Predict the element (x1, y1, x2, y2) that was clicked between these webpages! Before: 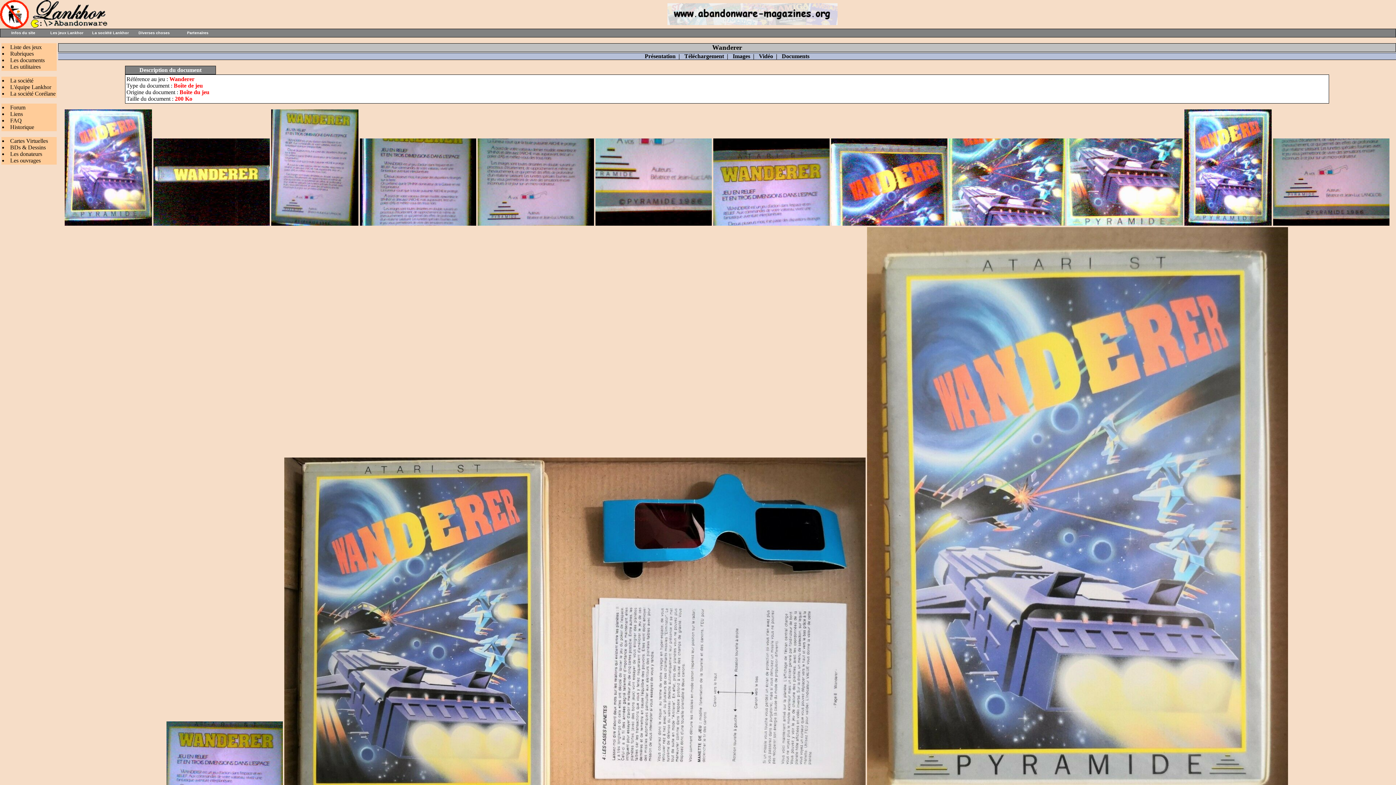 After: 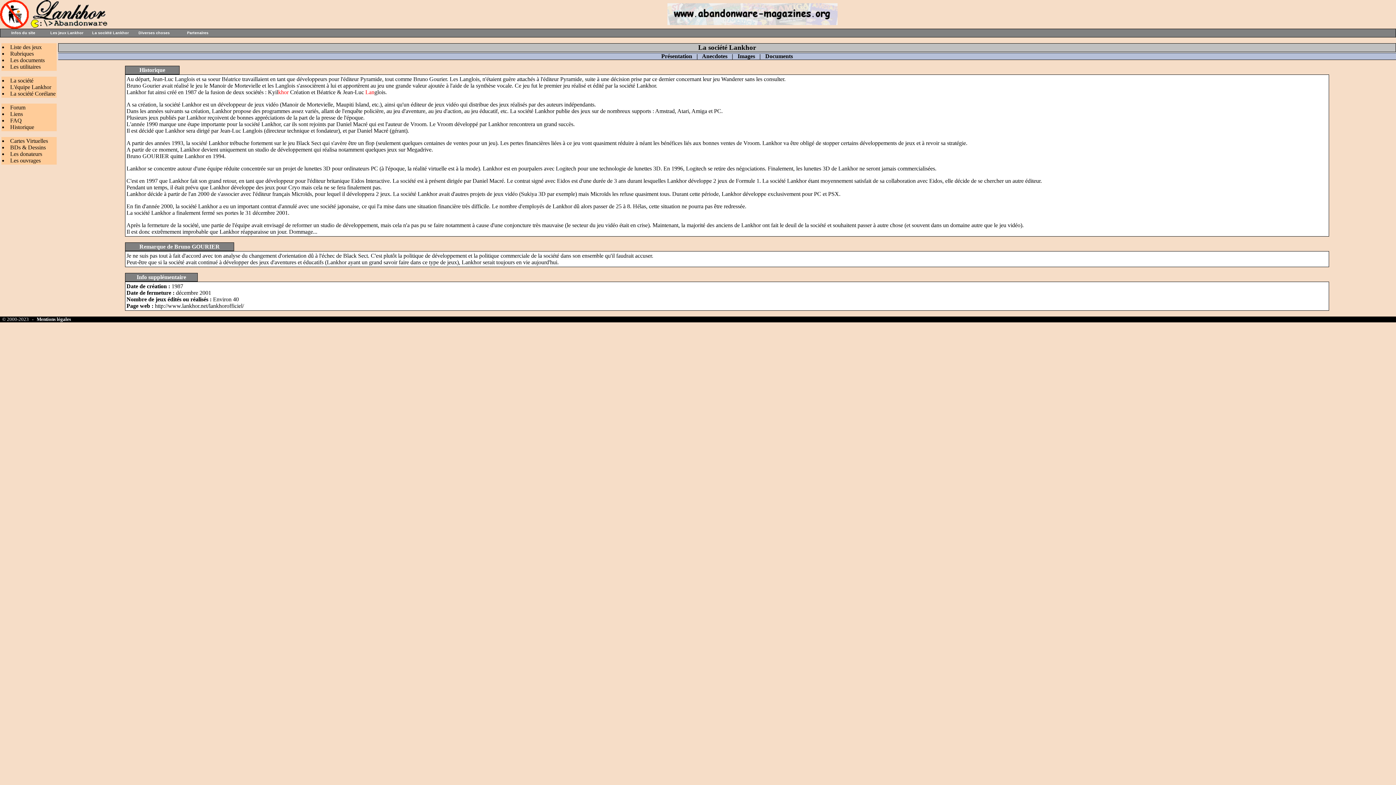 Action: label: La société bbox: (10, 77, 33, 83)